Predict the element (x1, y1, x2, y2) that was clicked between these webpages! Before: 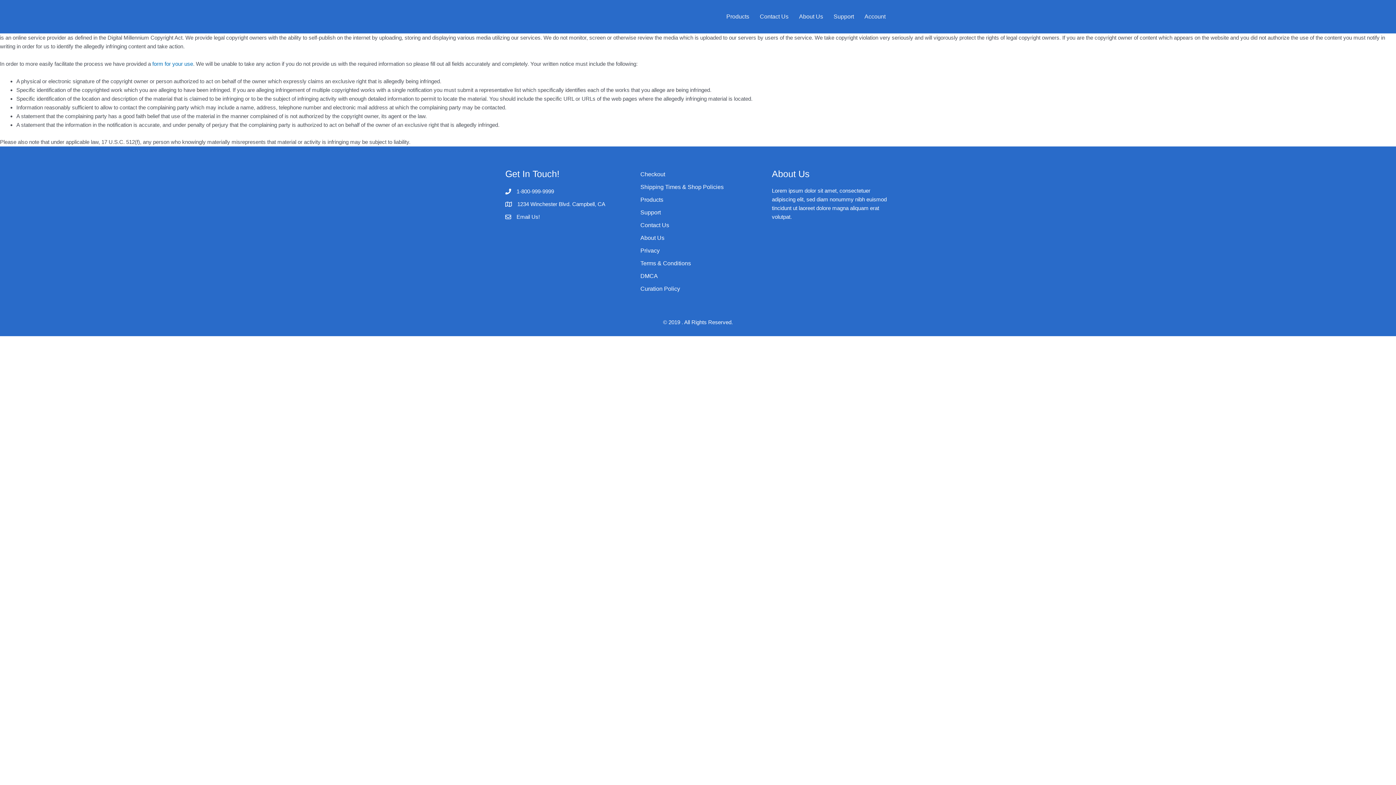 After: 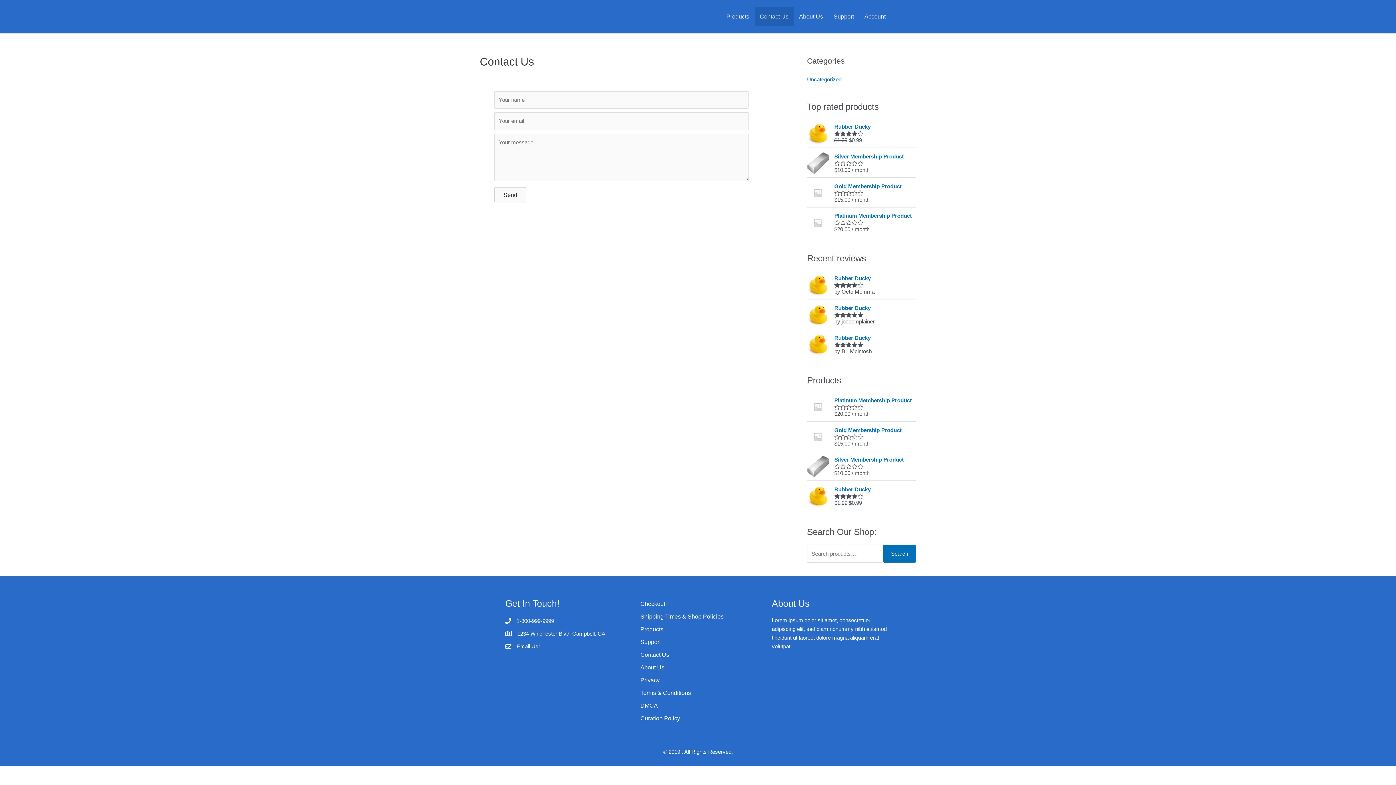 Action: label: Contact Us bbox: (638, 219, 757, 231)